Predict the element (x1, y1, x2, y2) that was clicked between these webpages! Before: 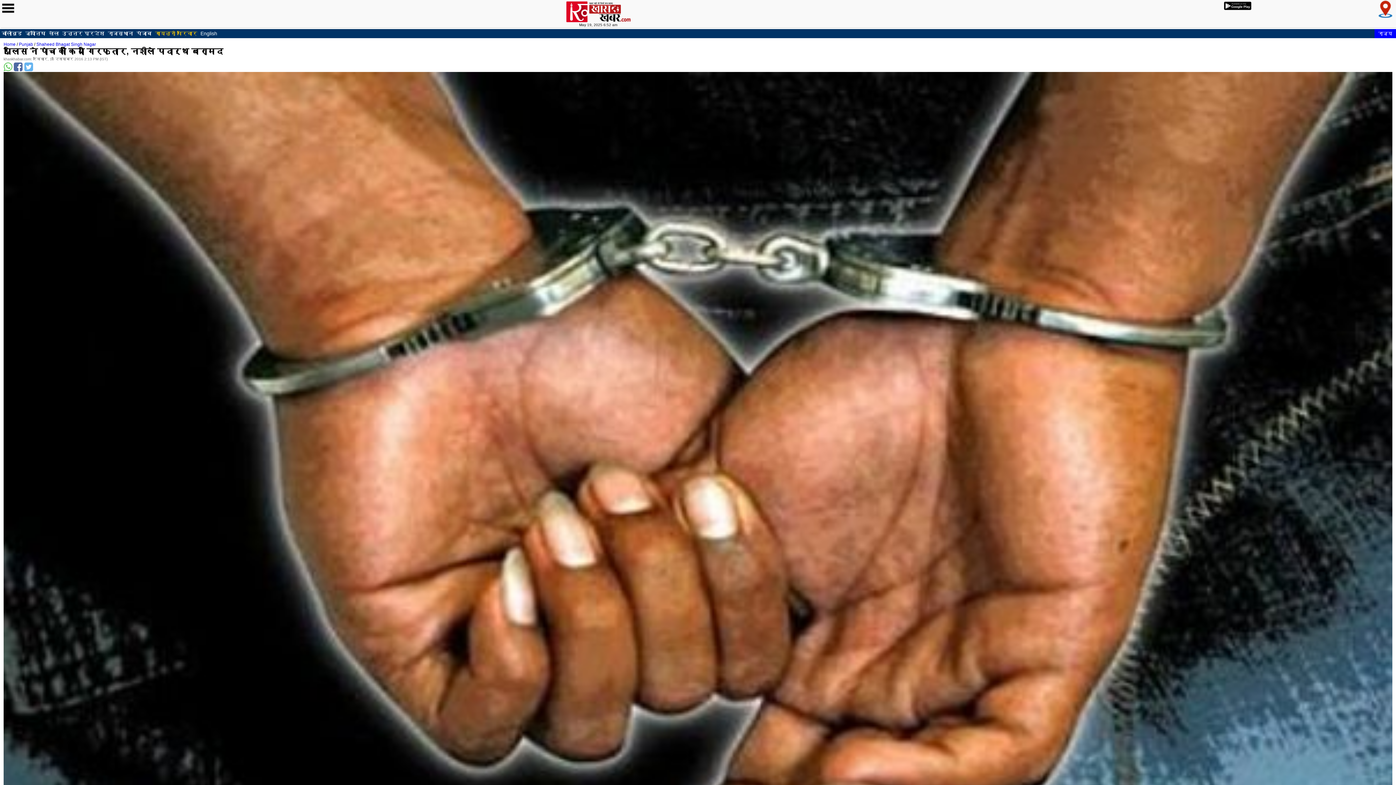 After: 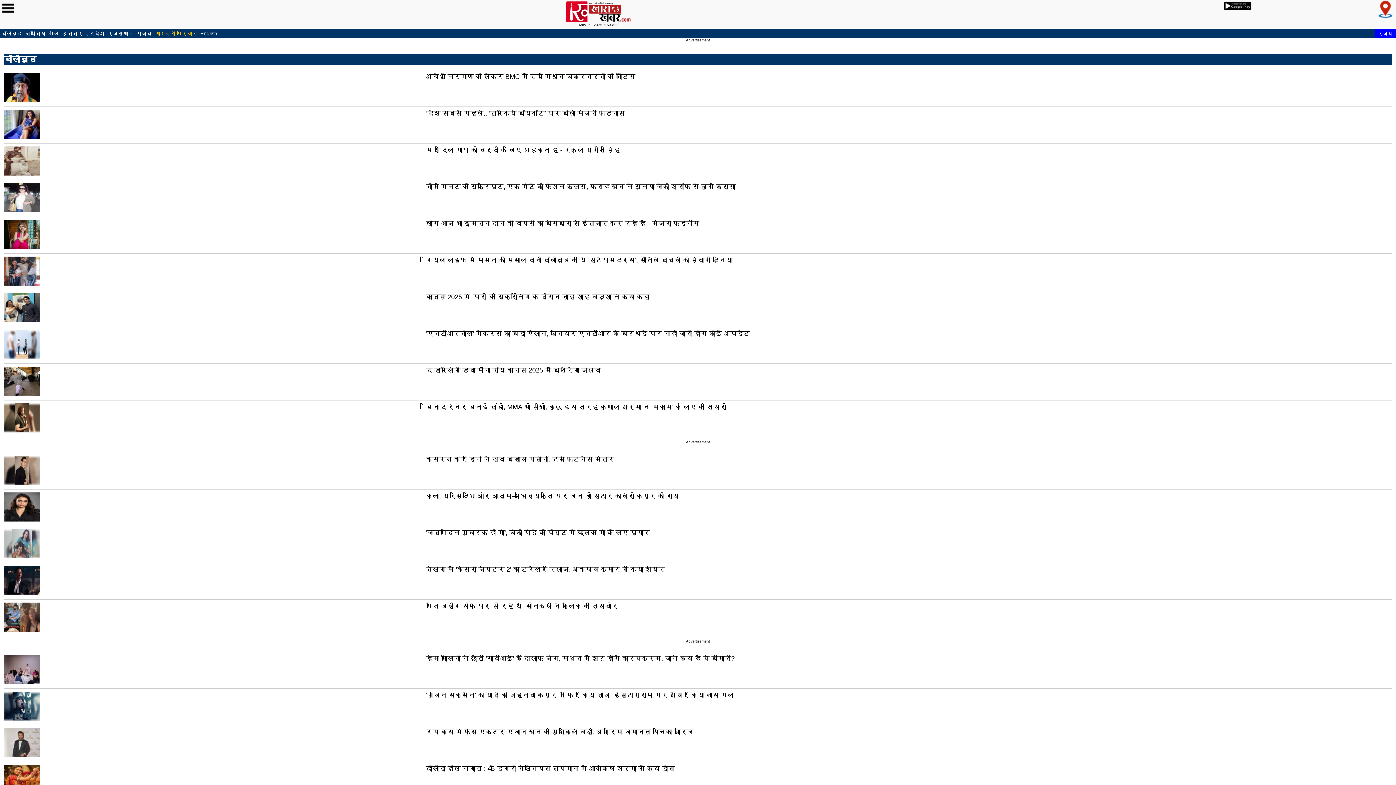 Action: bbox: (1, 30, 22, 36) label: बॉलीवुड